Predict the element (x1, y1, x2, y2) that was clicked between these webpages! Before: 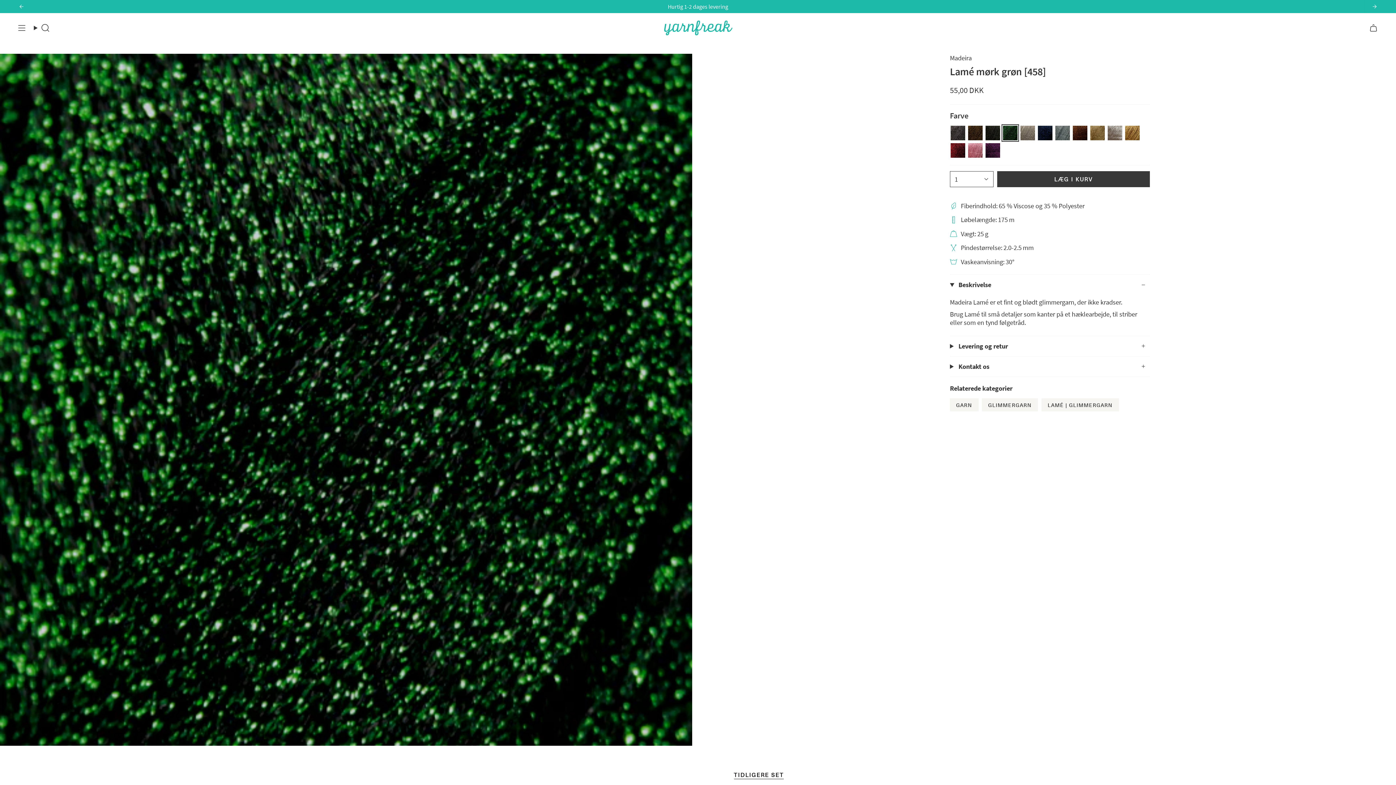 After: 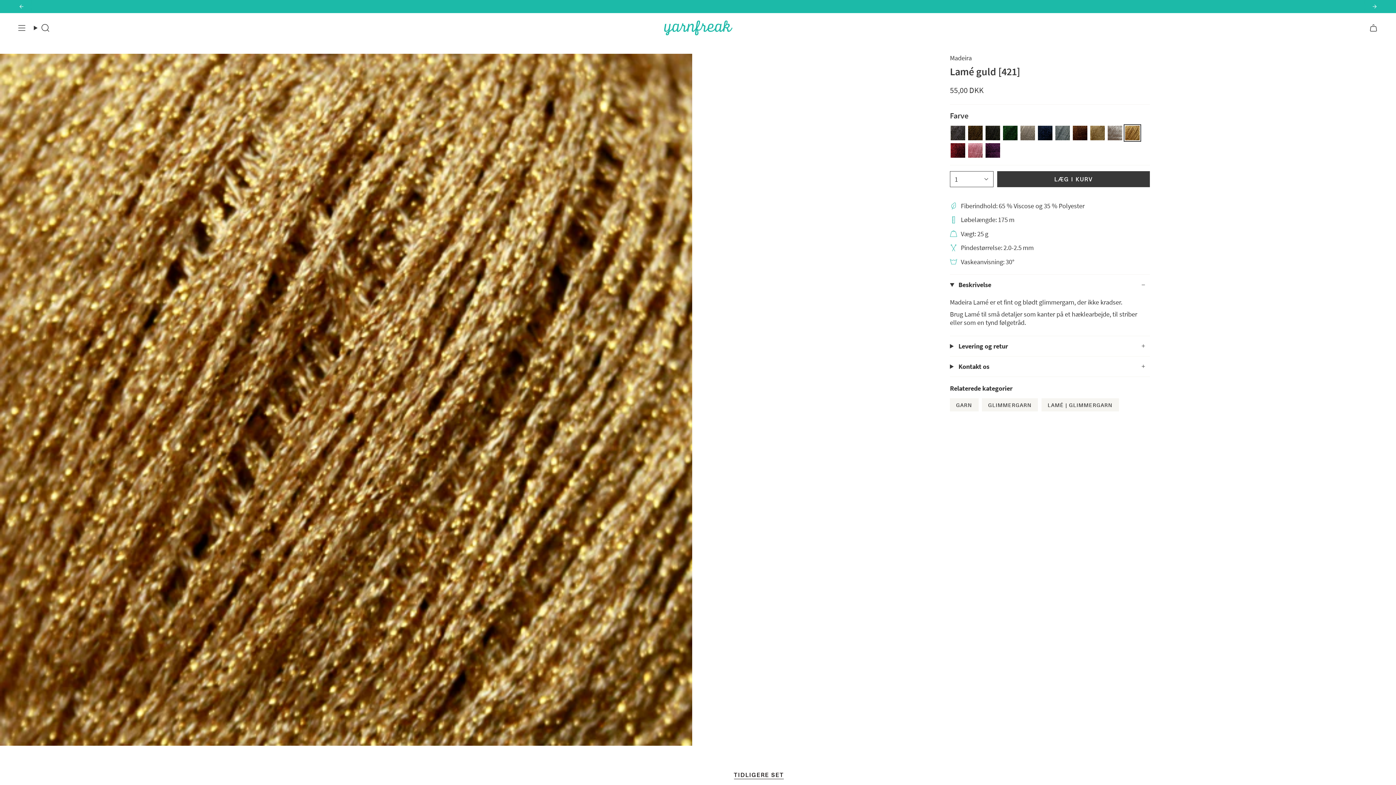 Action: bbox: (1125, 125, 1140, 140) label: 421